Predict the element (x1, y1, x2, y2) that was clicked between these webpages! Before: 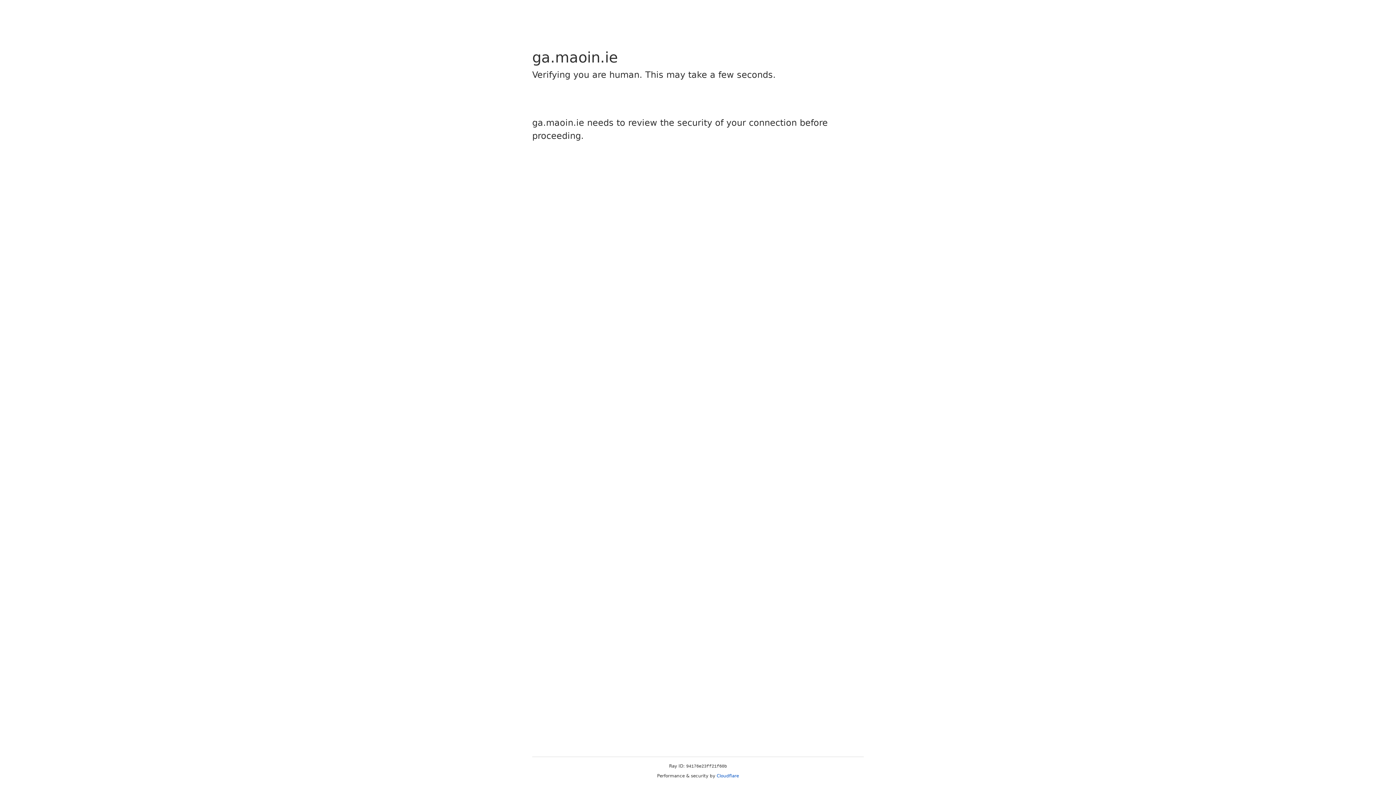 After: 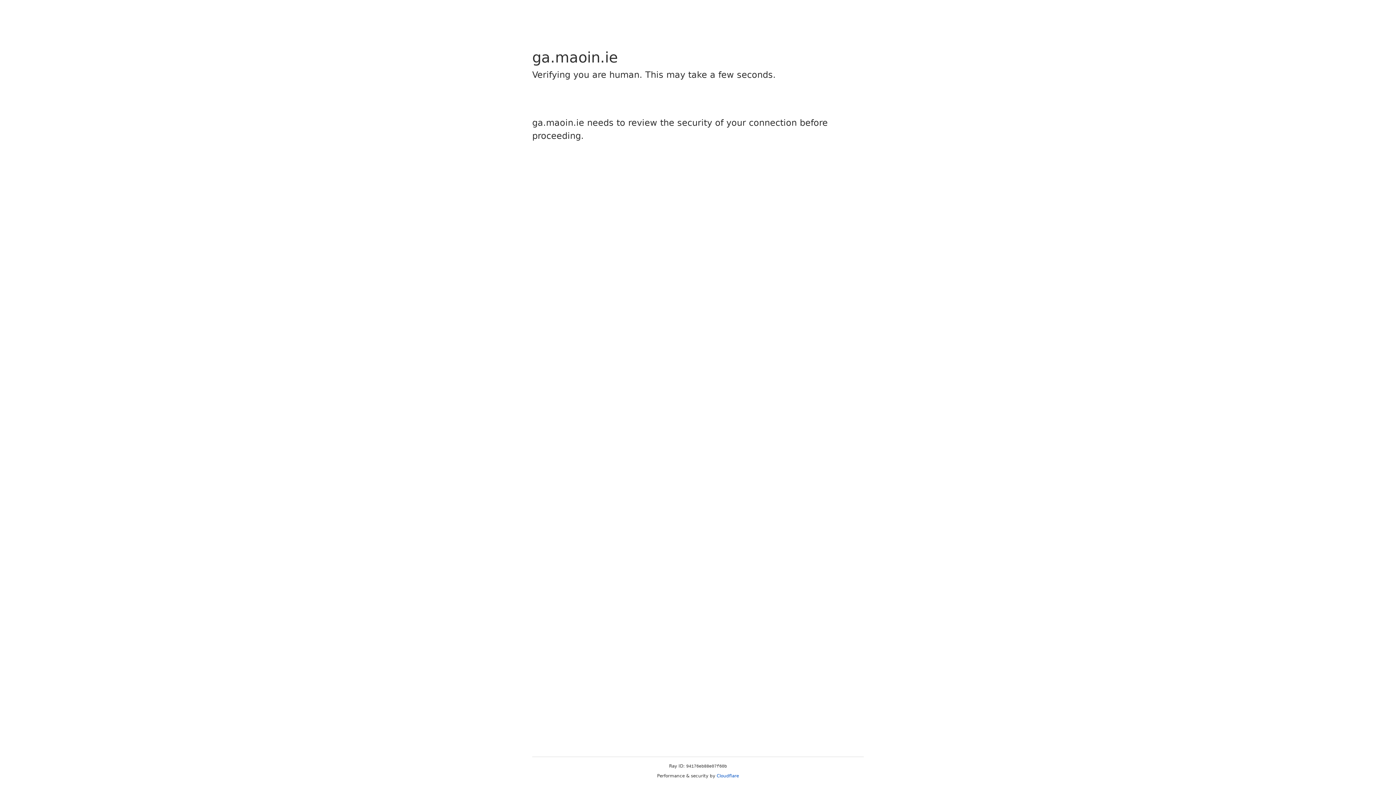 Action: bbox: (716, 773, 739, 778) label: Cloudflare